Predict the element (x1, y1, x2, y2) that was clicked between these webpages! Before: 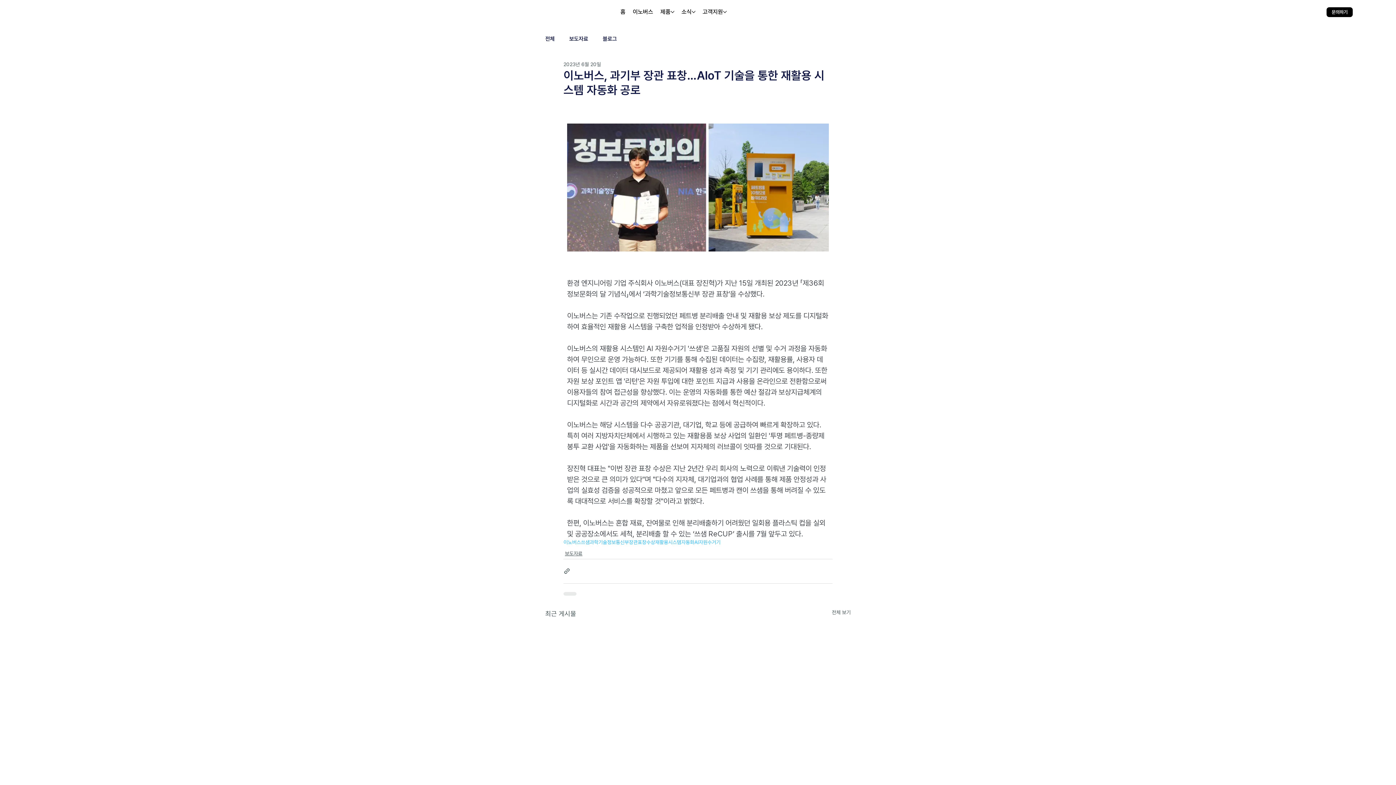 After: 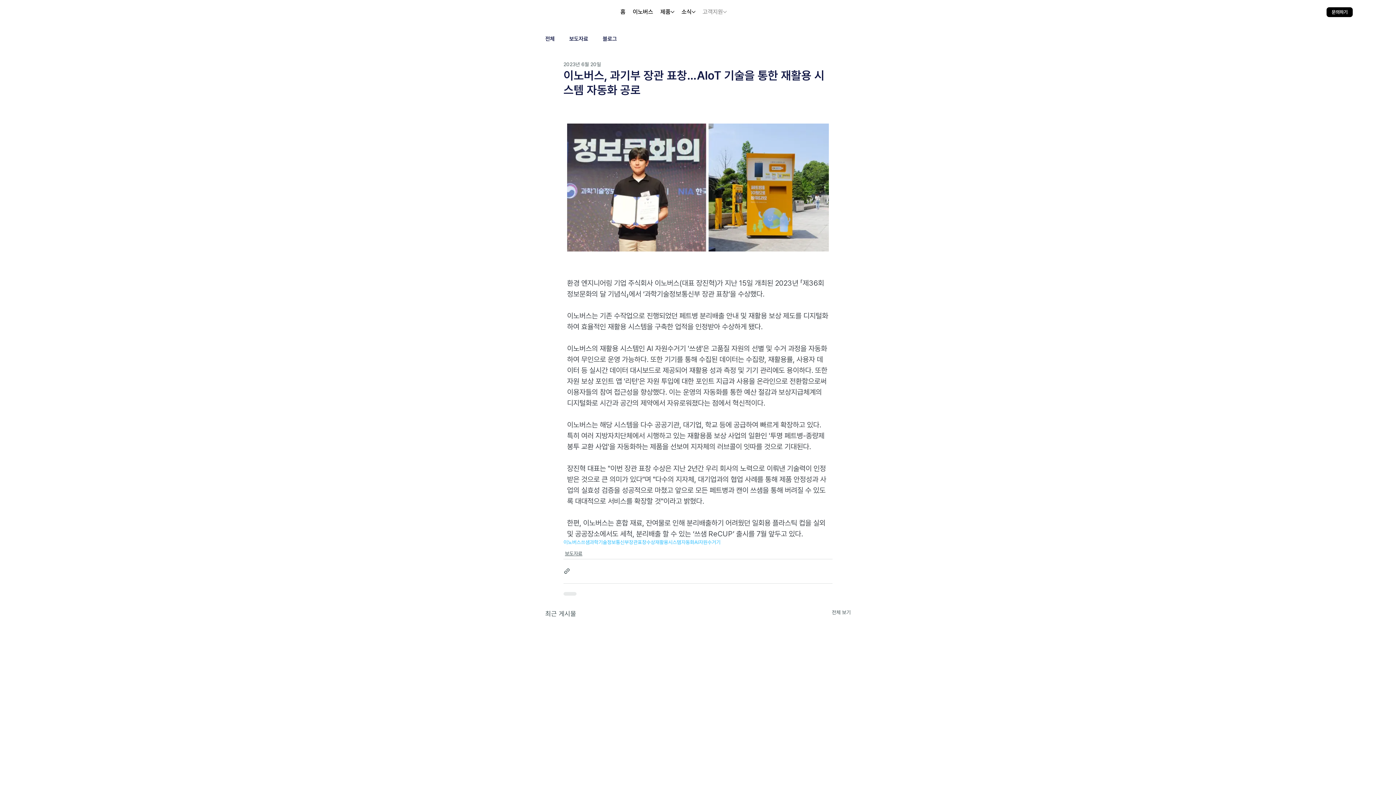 Action: label: 고객지원페이지 더보기 bbox: (723, 10, 726, 13)